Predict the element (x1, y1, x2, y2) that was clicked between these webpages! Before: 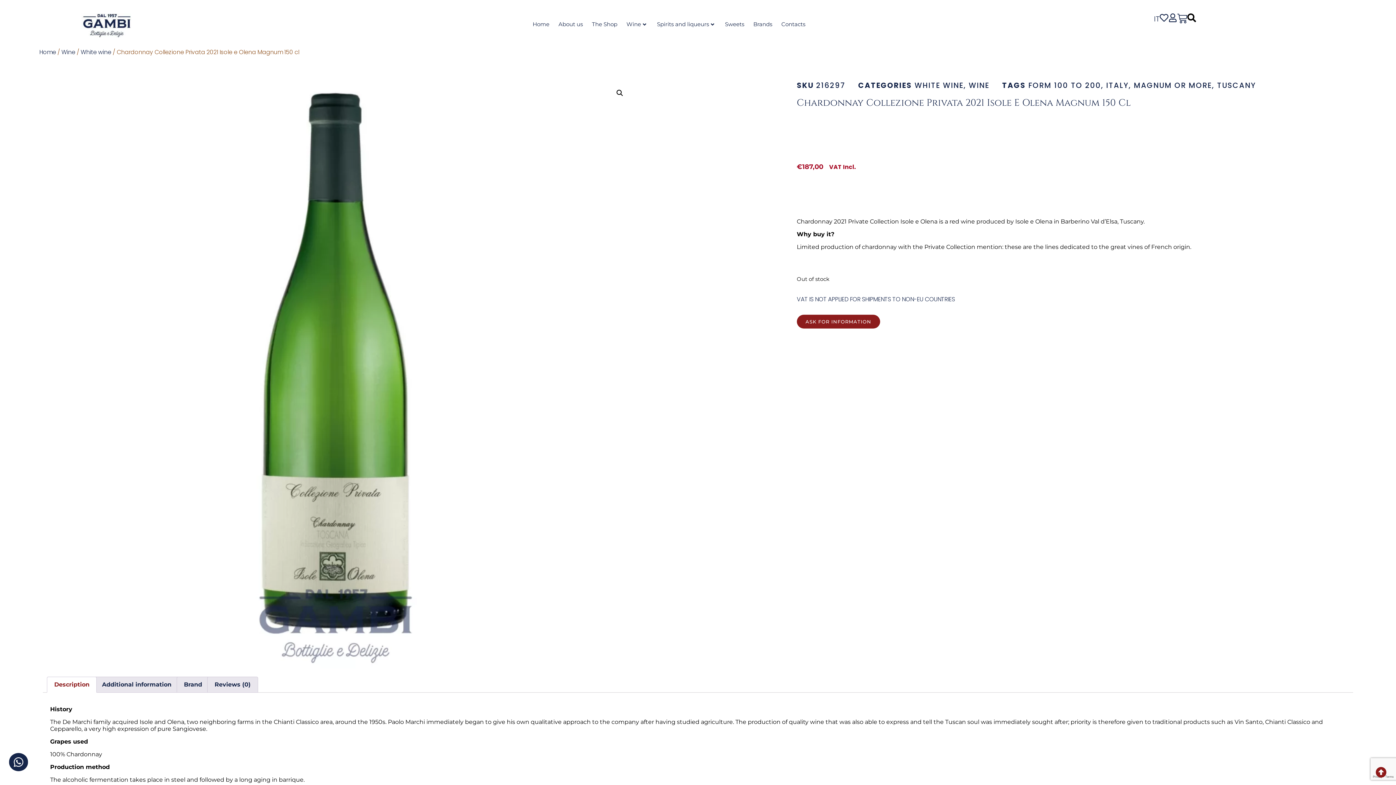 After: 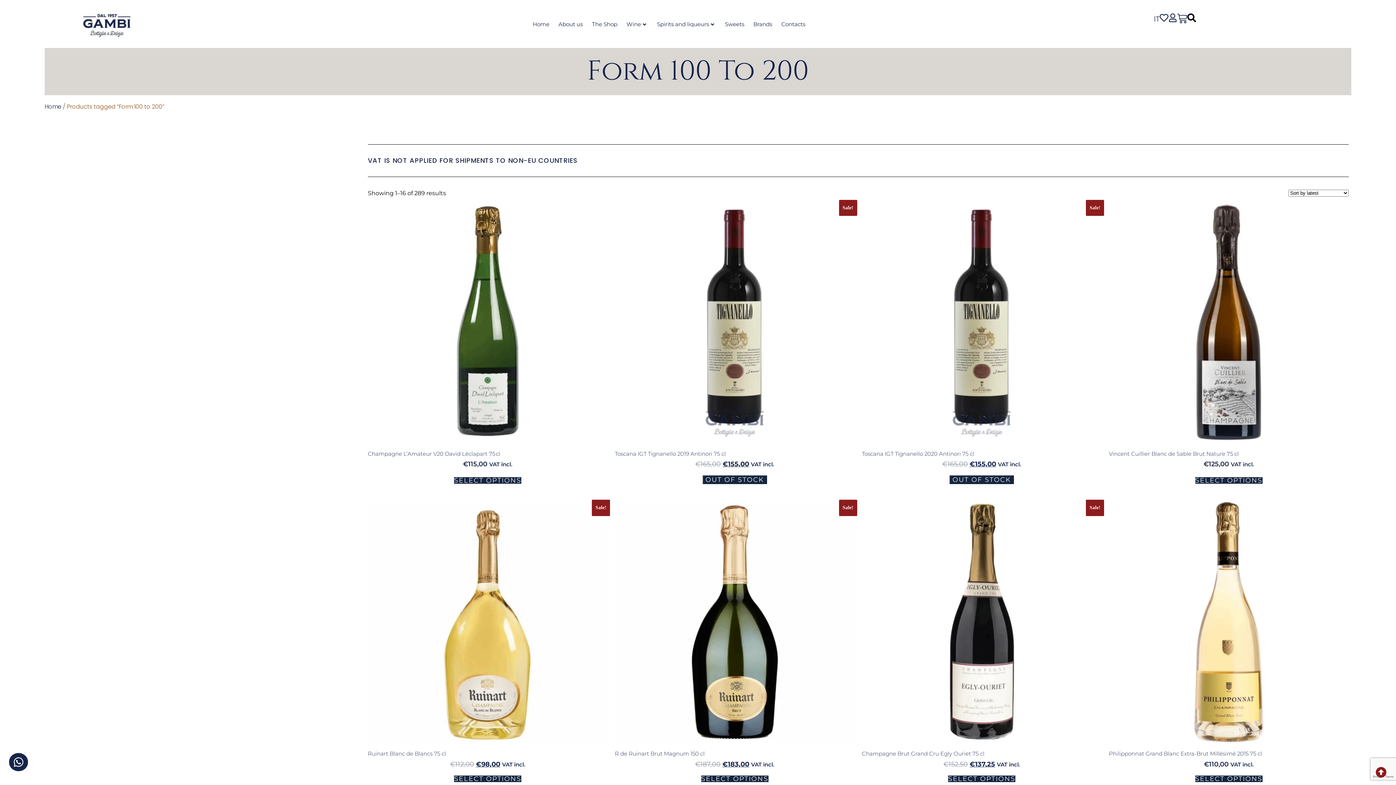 Action: bbox: (1028, 80, 1101, 90) label: FORM 100 TO 200